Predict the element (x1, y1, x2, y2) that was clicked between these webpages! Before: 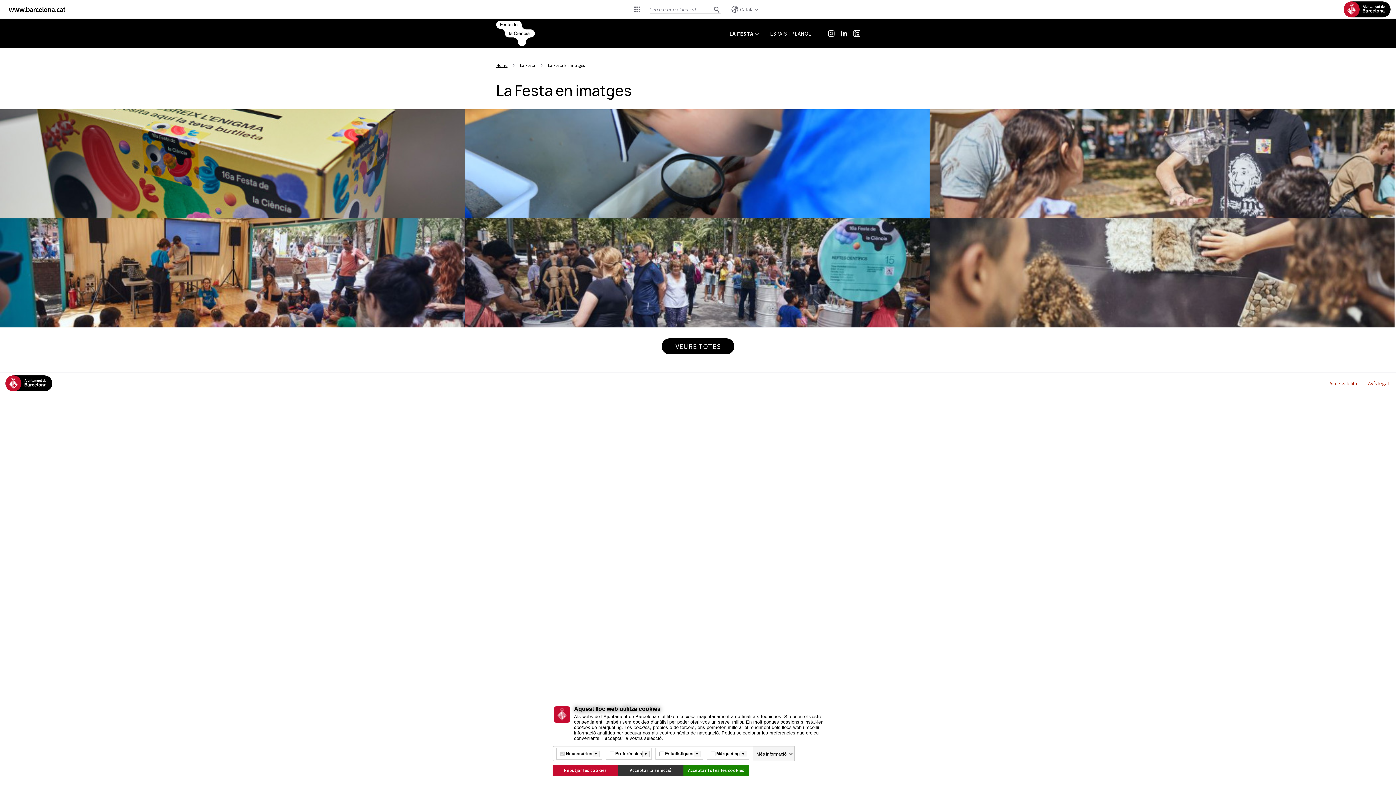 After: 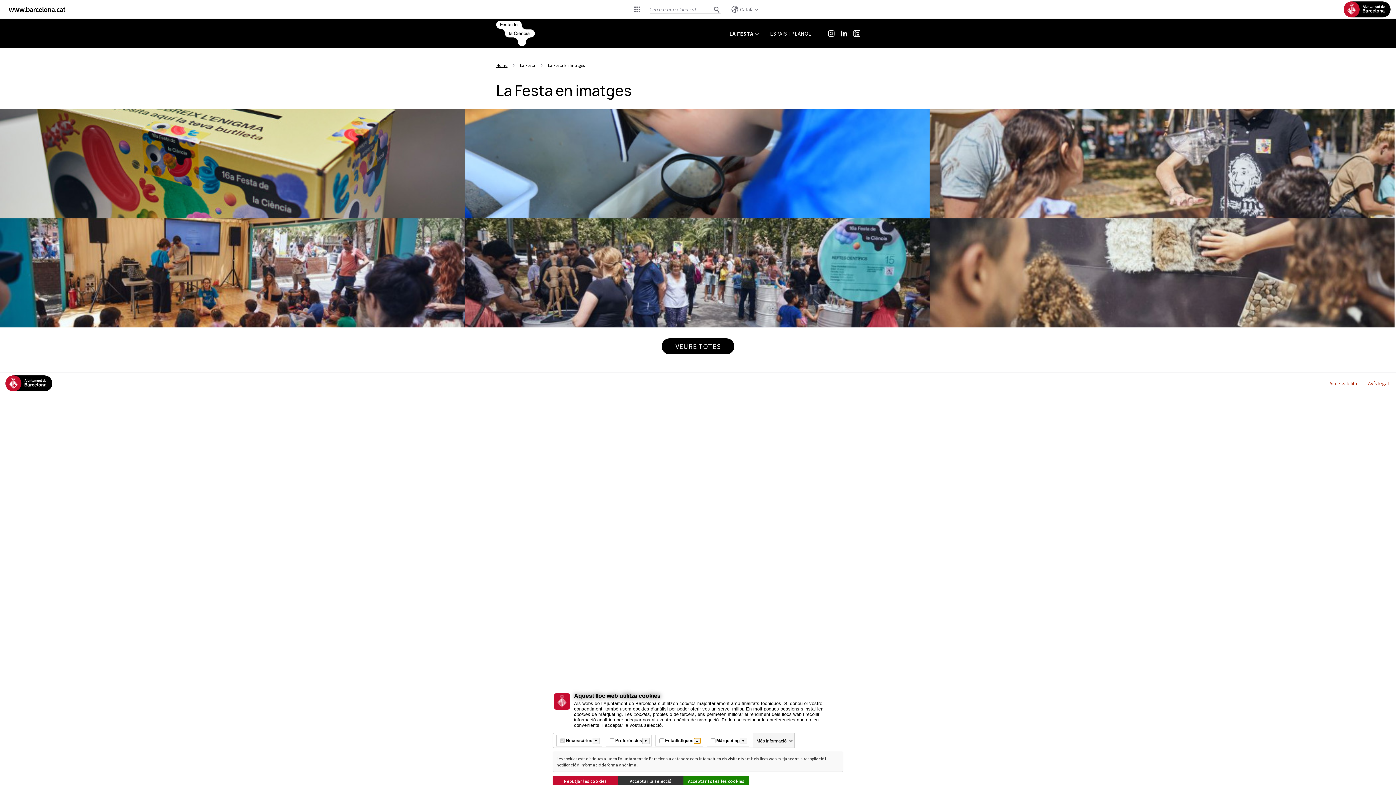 Action: bbox: (693, 751, 700, 757) label: Més informació